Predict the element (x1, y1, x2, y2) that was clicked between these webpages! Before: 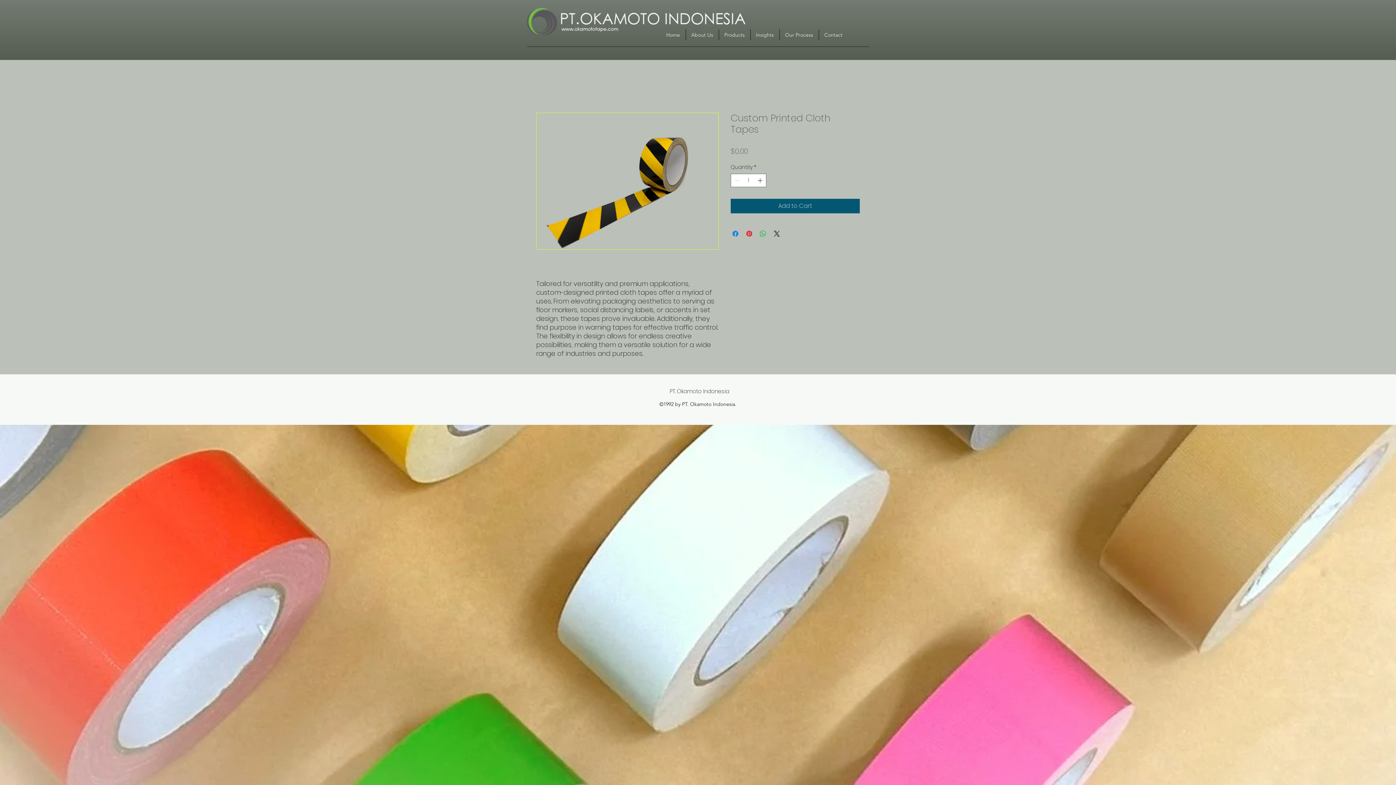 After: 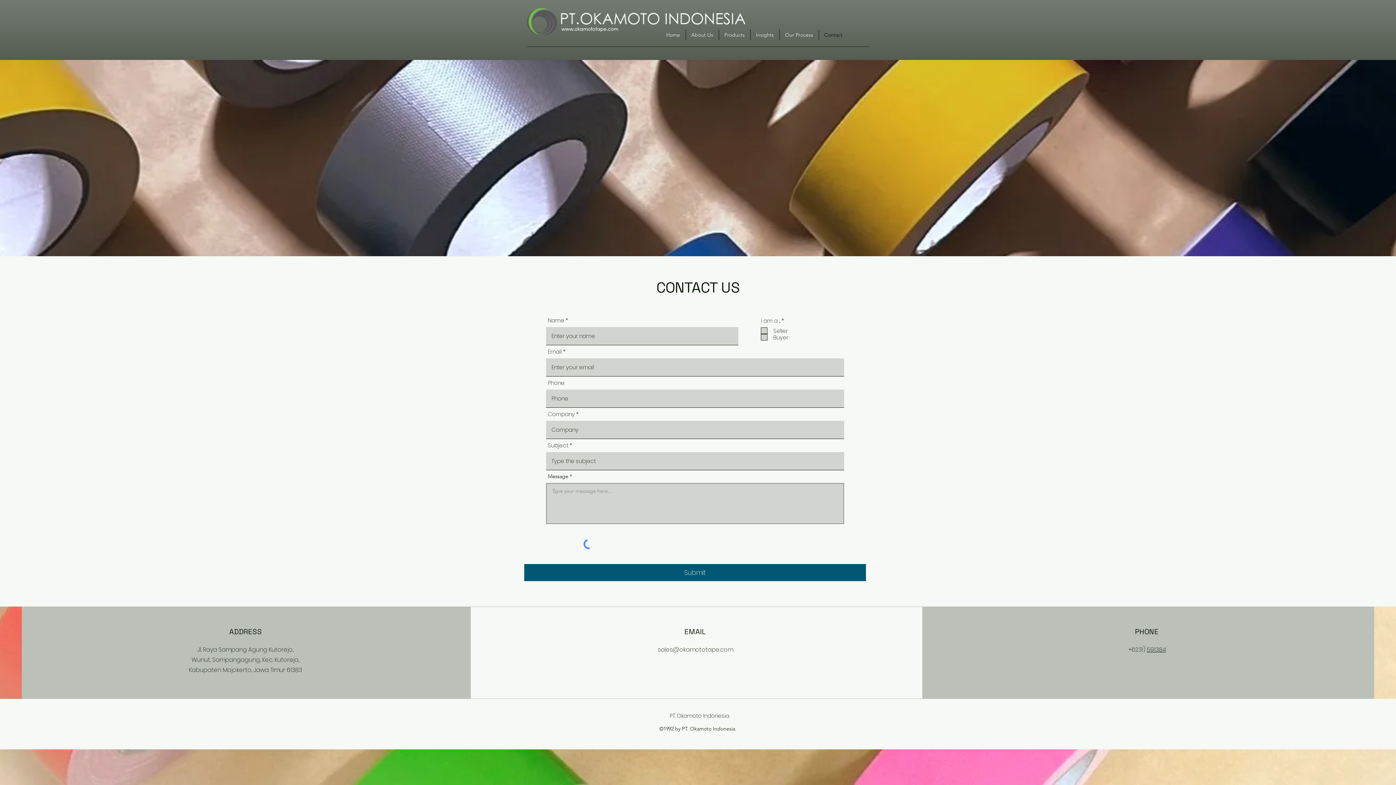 Action: bbox: (819, 29, 848, 40) label: Contact